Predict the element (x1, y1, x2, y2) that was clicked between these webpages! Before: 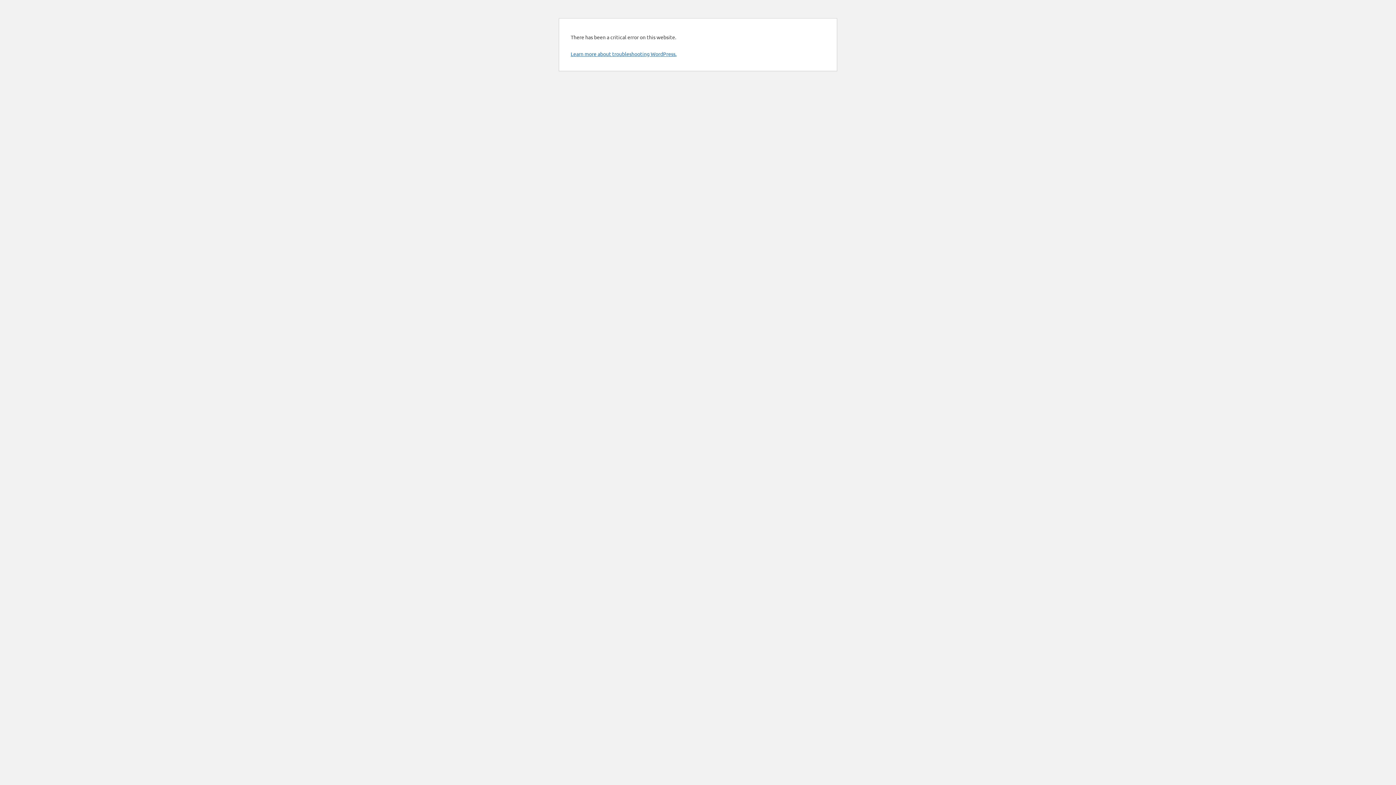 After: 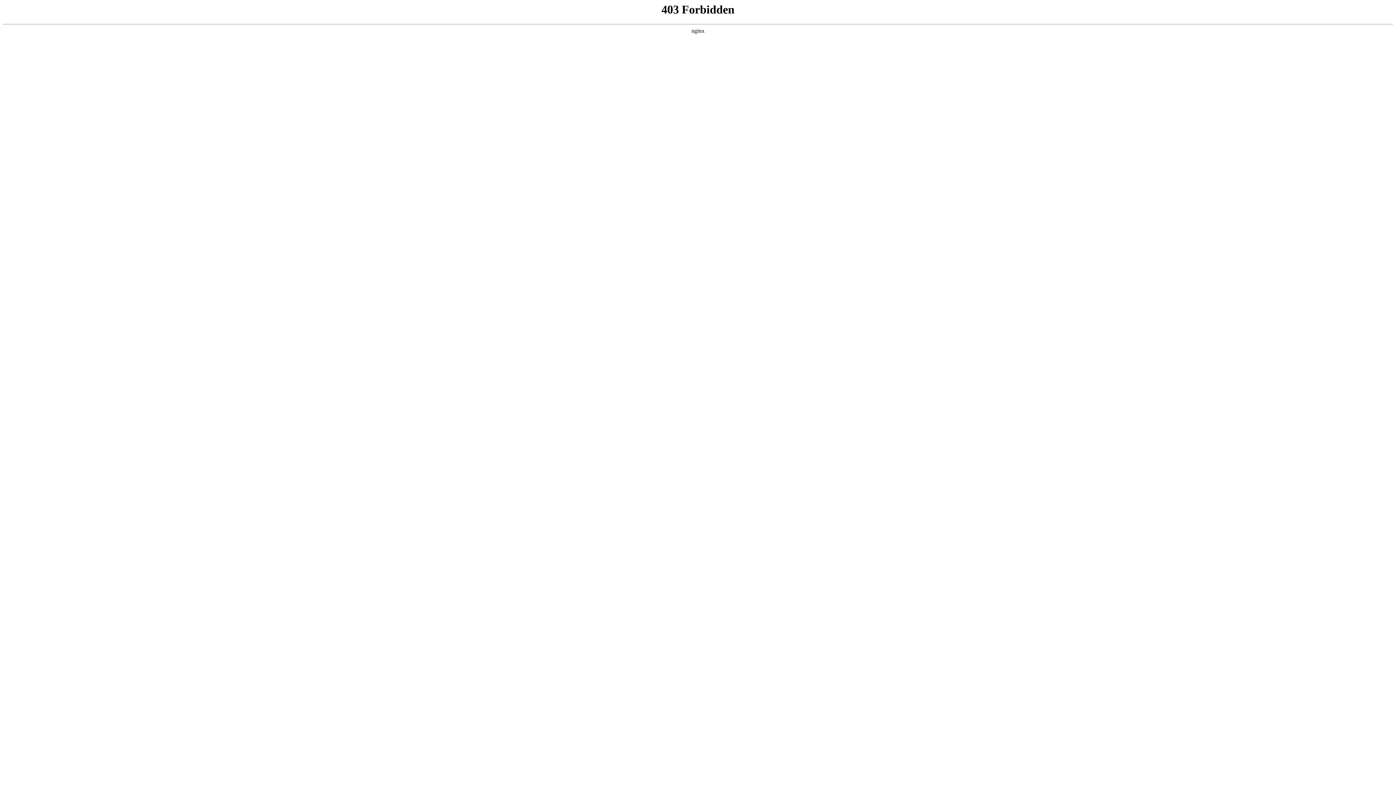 Action: label: Learn more about troubleshooting WordPress. bbox: (570, 50, 676, 57)